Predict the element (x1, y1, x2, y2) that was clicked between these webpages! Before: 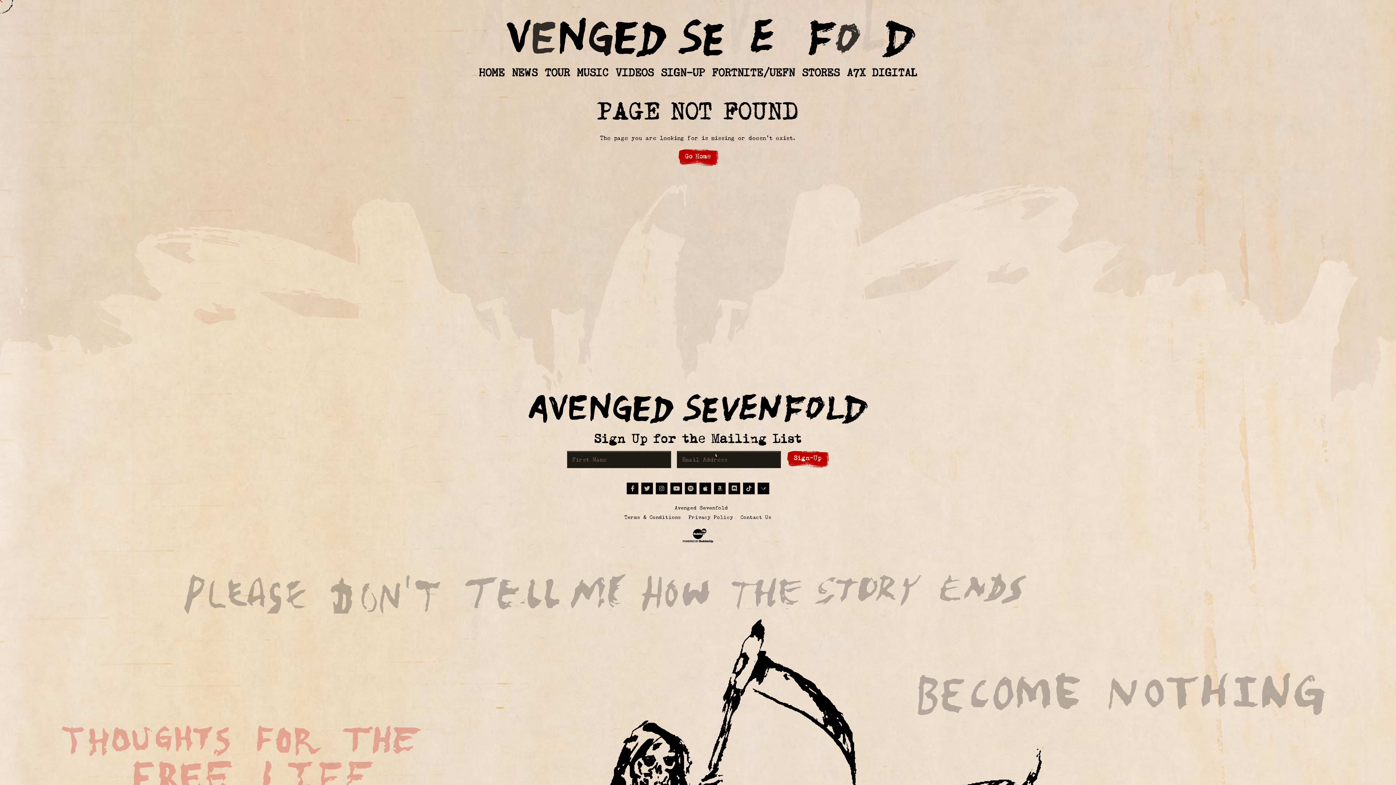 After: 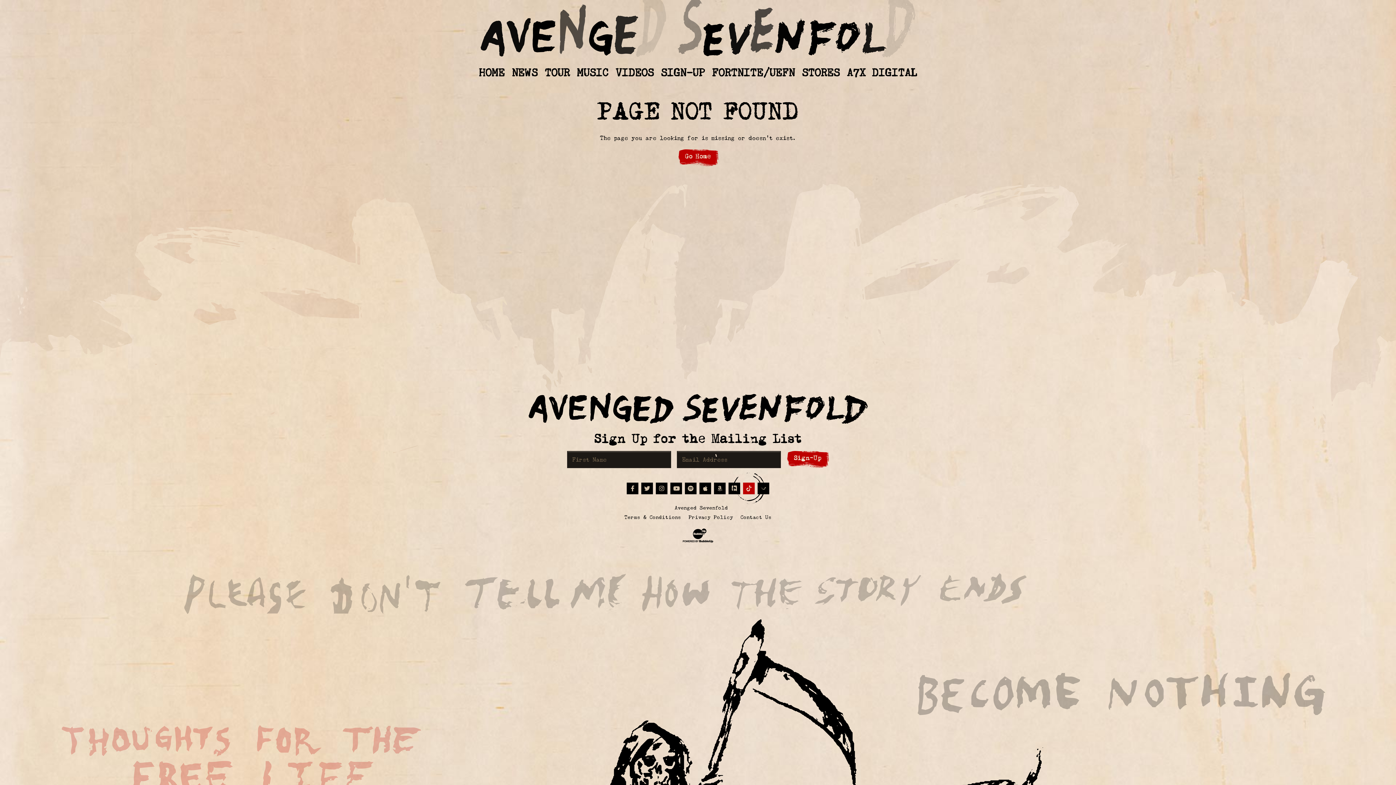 Action: bbox: (743, 482, 754, 494) label: Tiktok